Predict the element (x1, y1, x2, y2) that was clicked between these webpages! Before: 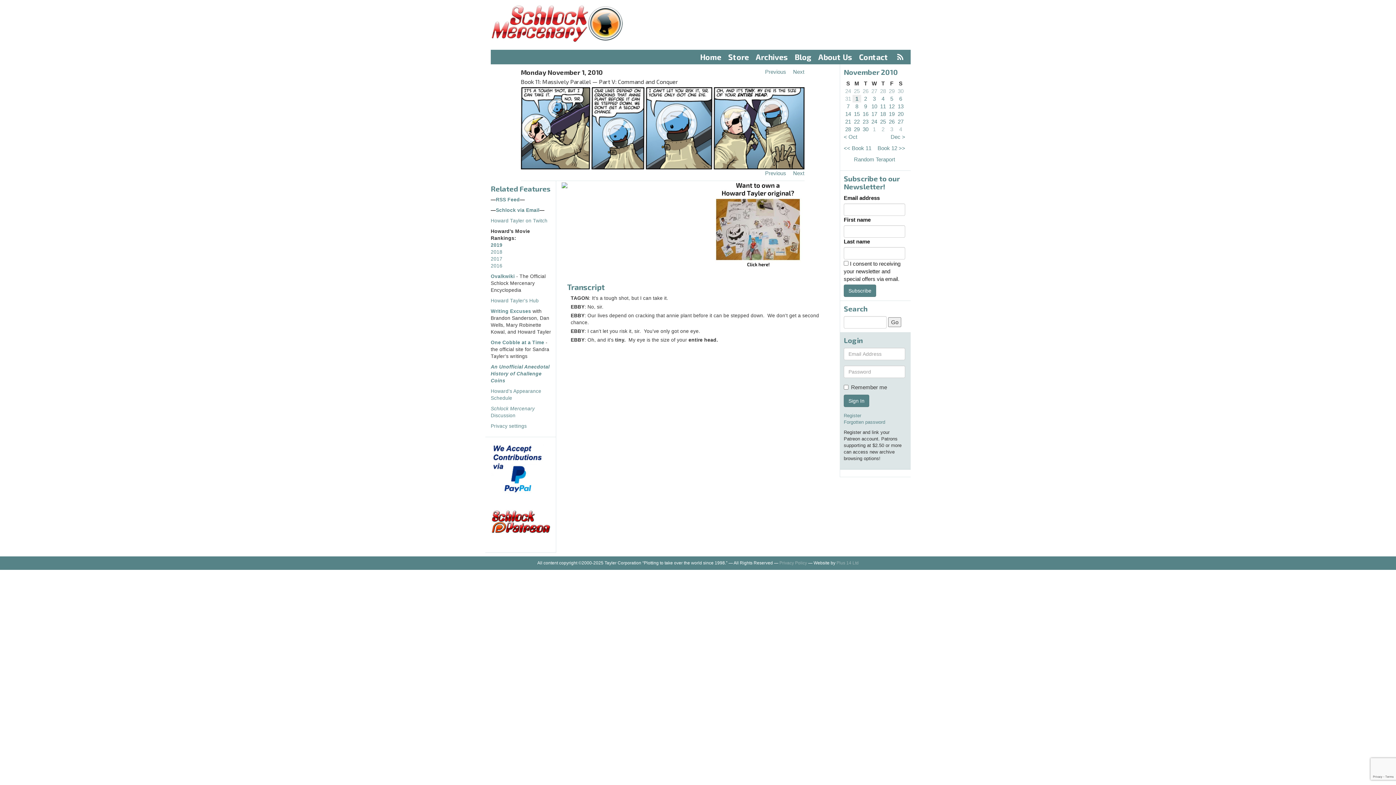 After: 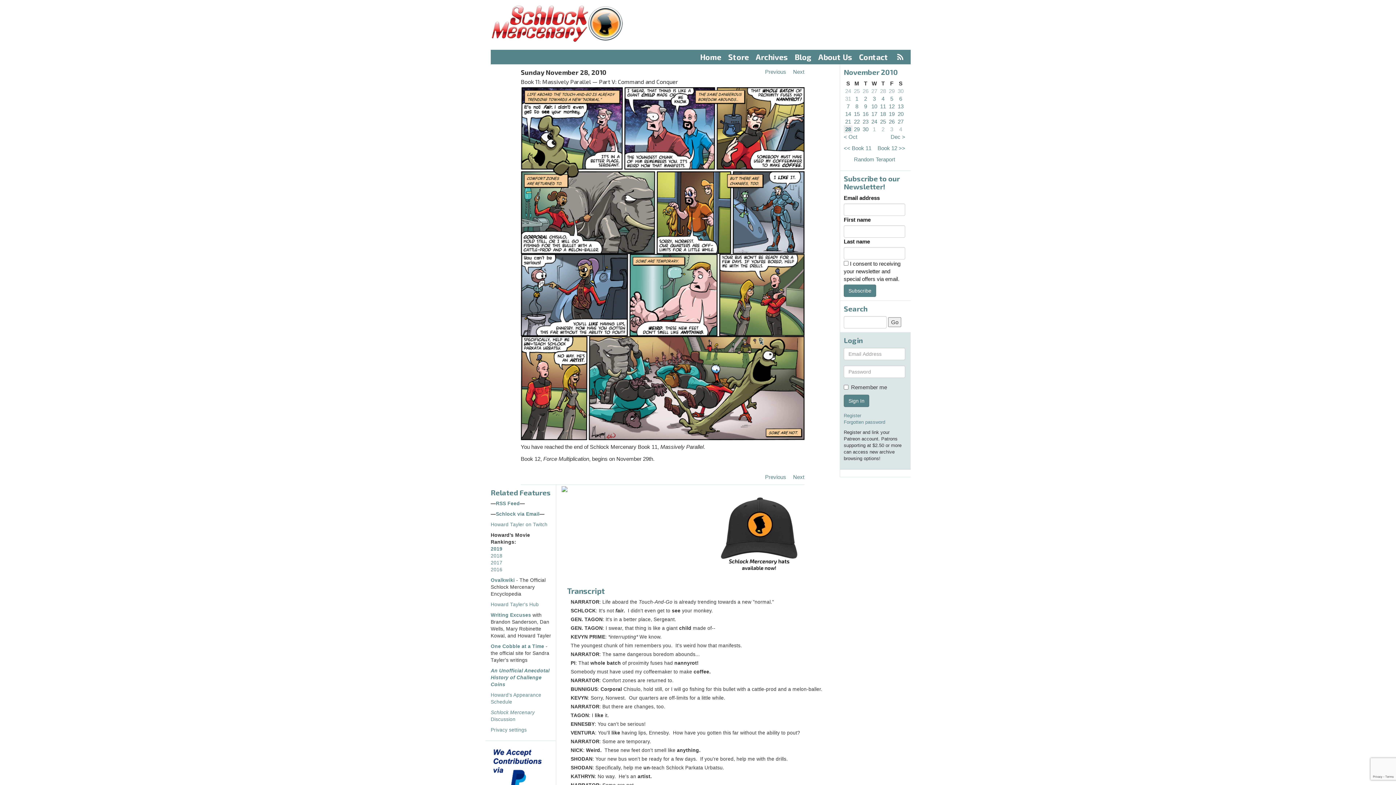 Action: label: 28 bbox: (845, 126, 851, 132)